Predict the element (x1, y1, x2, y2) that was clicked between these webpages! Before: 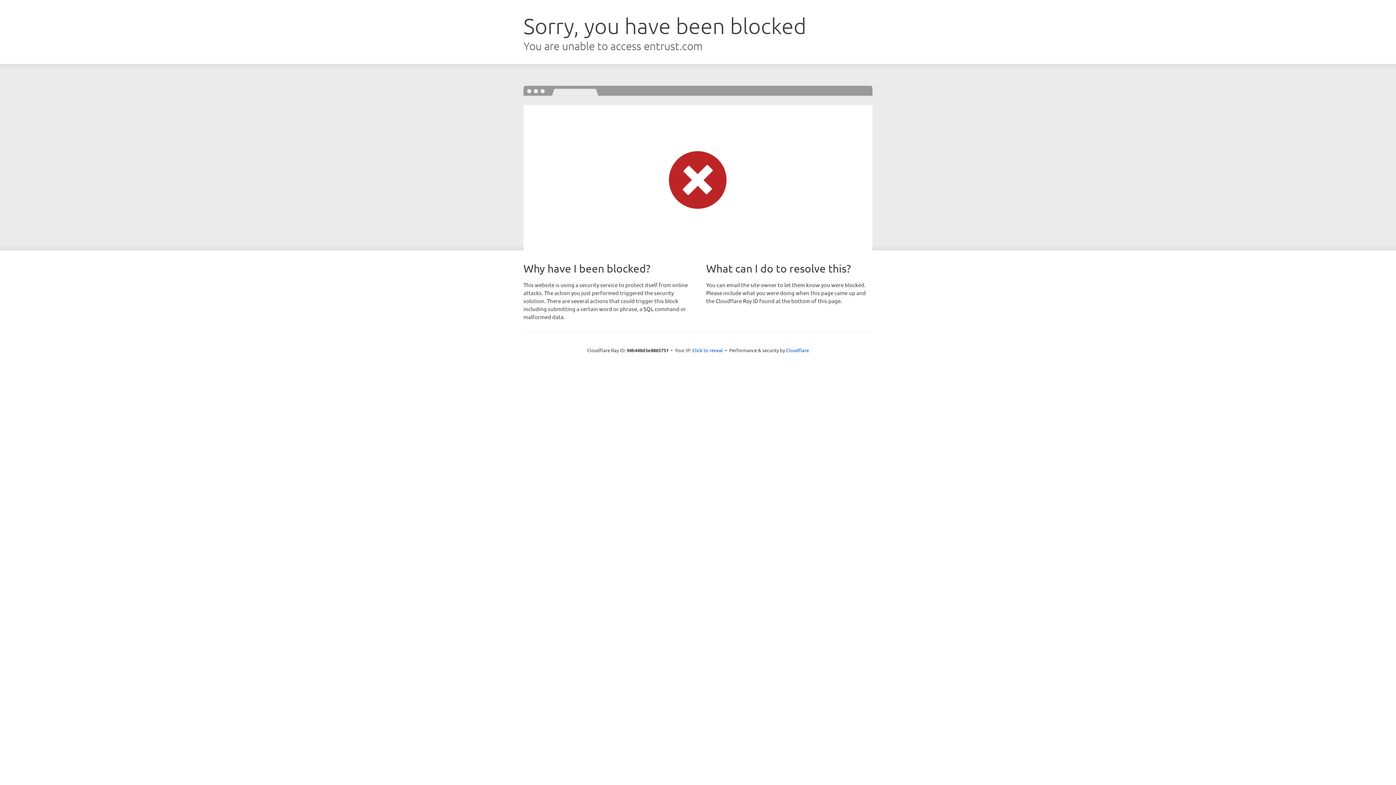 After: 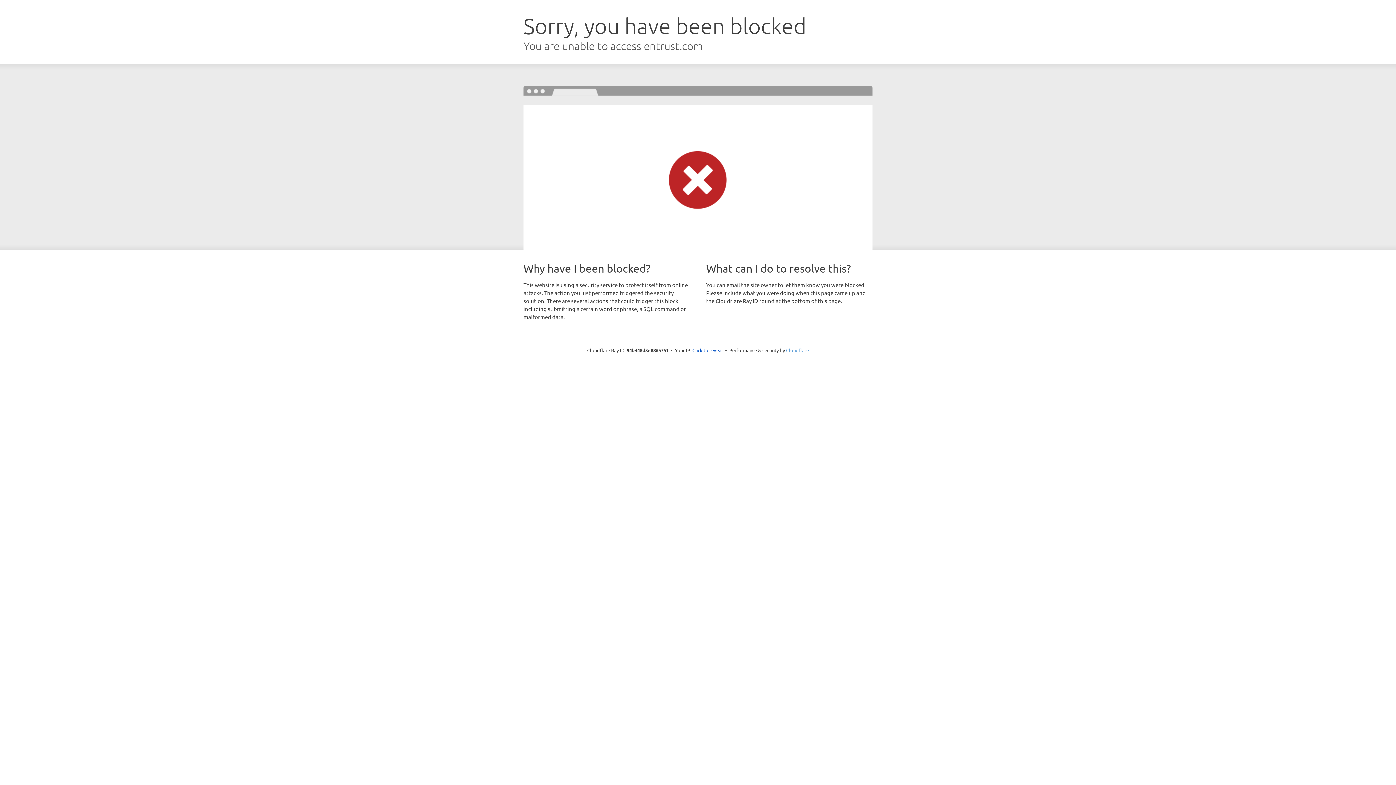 Action: label: Cloudflare bbox: (786, 347, 809, 353)